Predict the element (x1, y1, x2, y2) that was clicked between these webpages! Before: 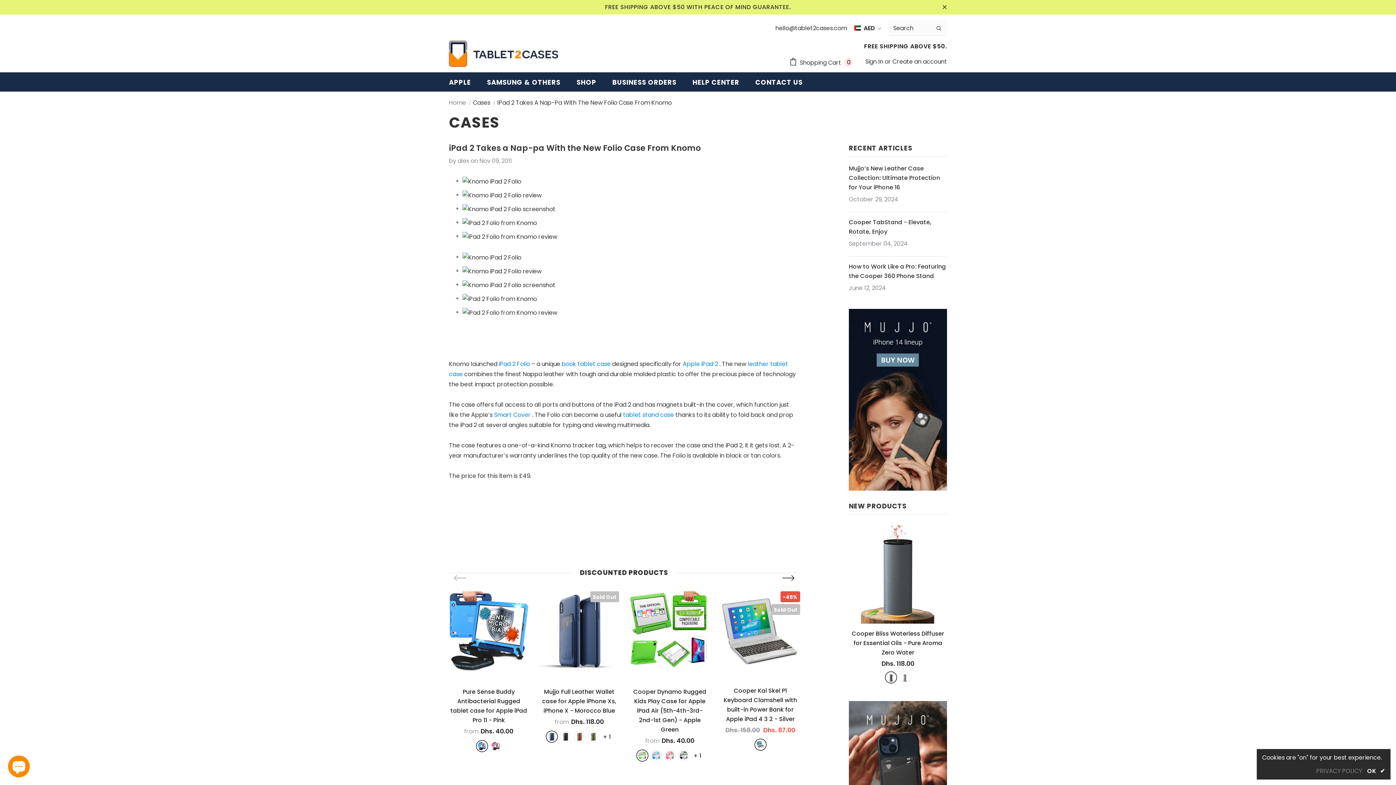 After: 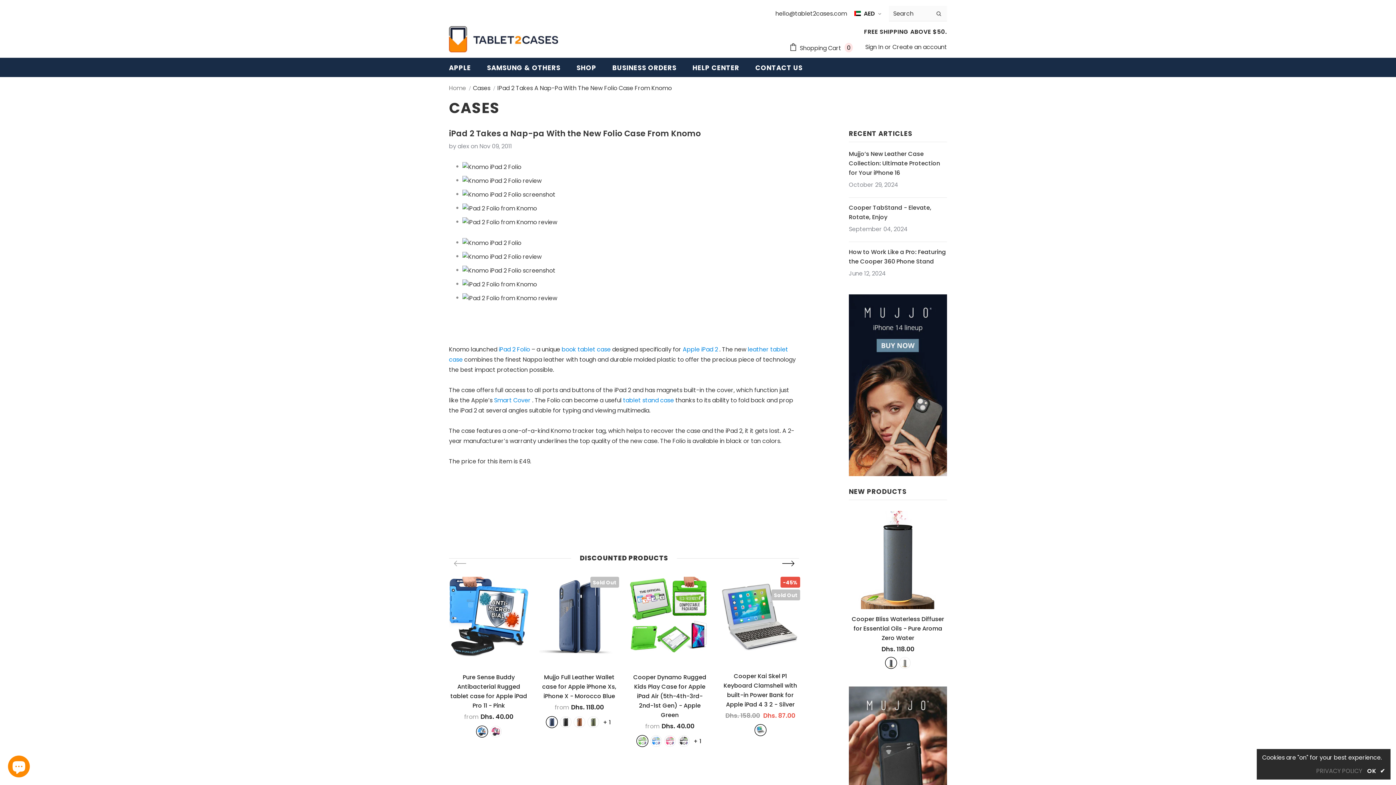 Action: bbox: (941, 3, 948, 10)